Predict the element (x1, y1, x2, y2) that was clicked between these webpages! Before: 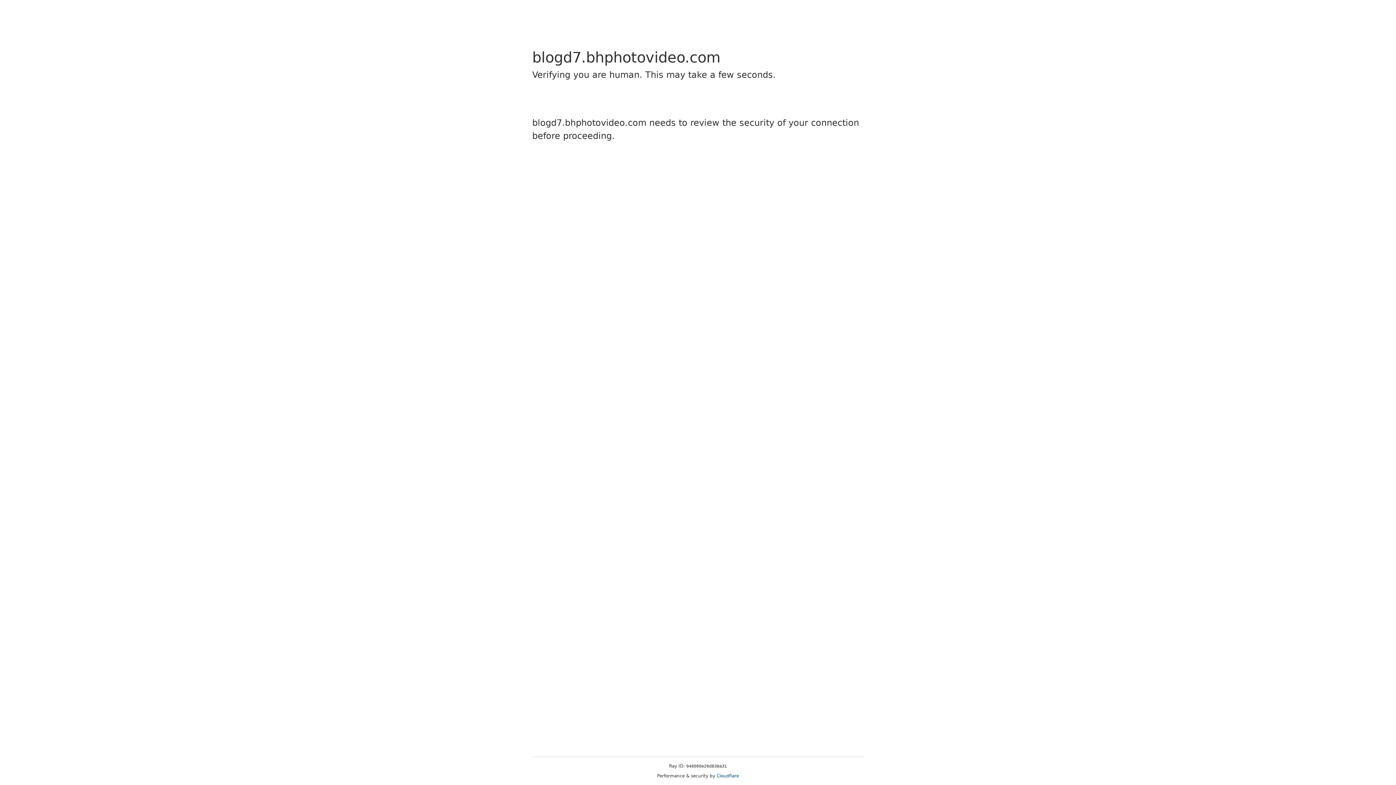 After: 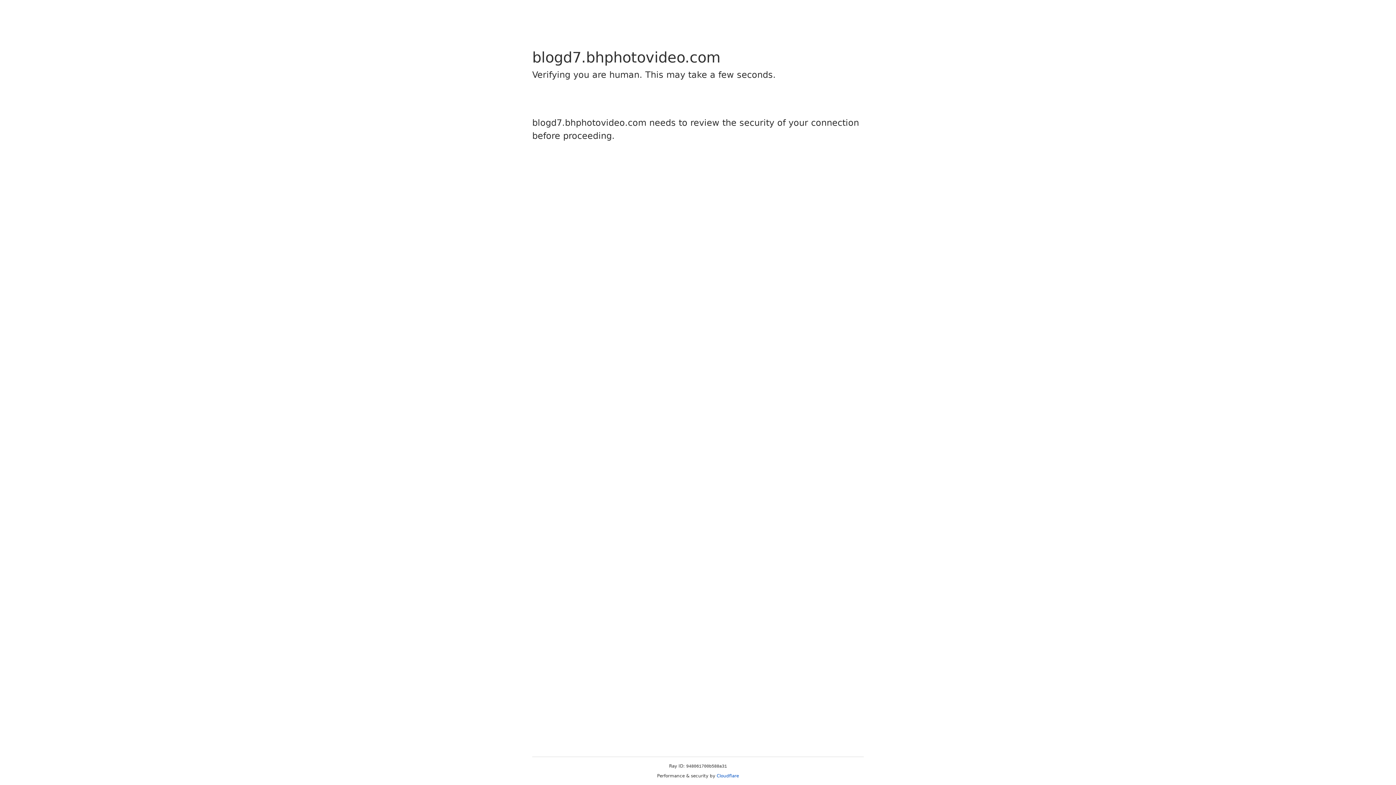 Action: bbox: (716, 773, 739, 778) label: Cloudflare